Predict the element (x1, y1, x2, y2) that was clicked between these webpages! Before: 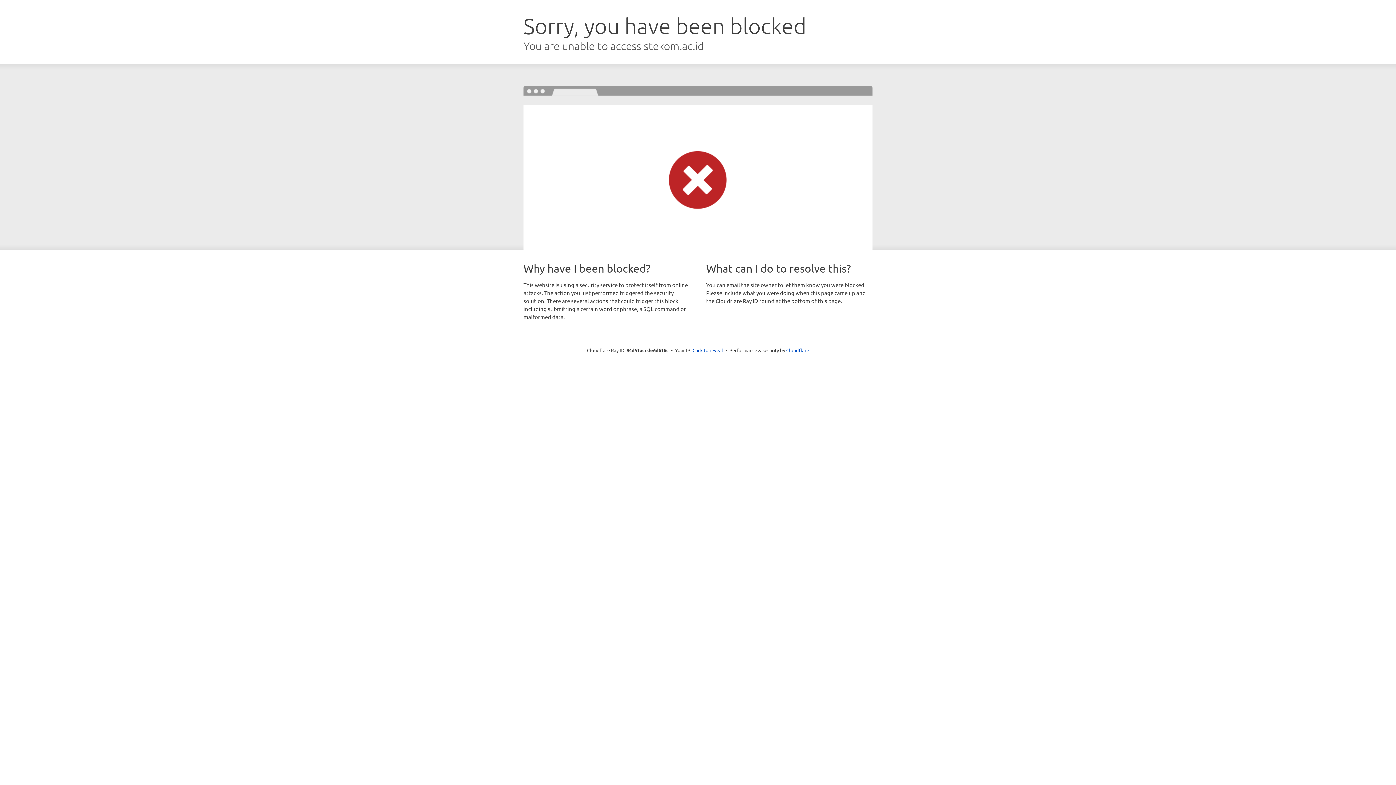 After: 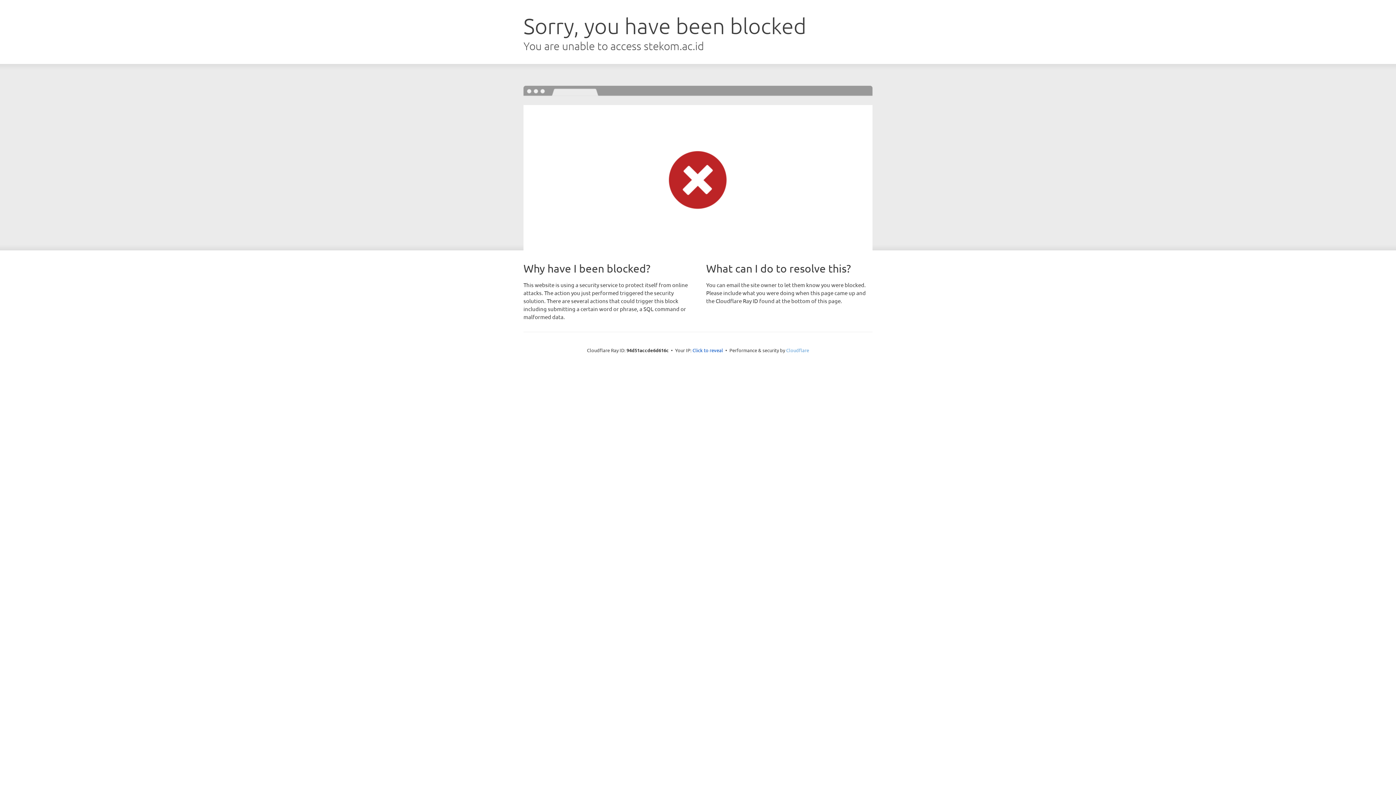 Action: label: Cloudflare bbox: (786, 347, 809, 353)